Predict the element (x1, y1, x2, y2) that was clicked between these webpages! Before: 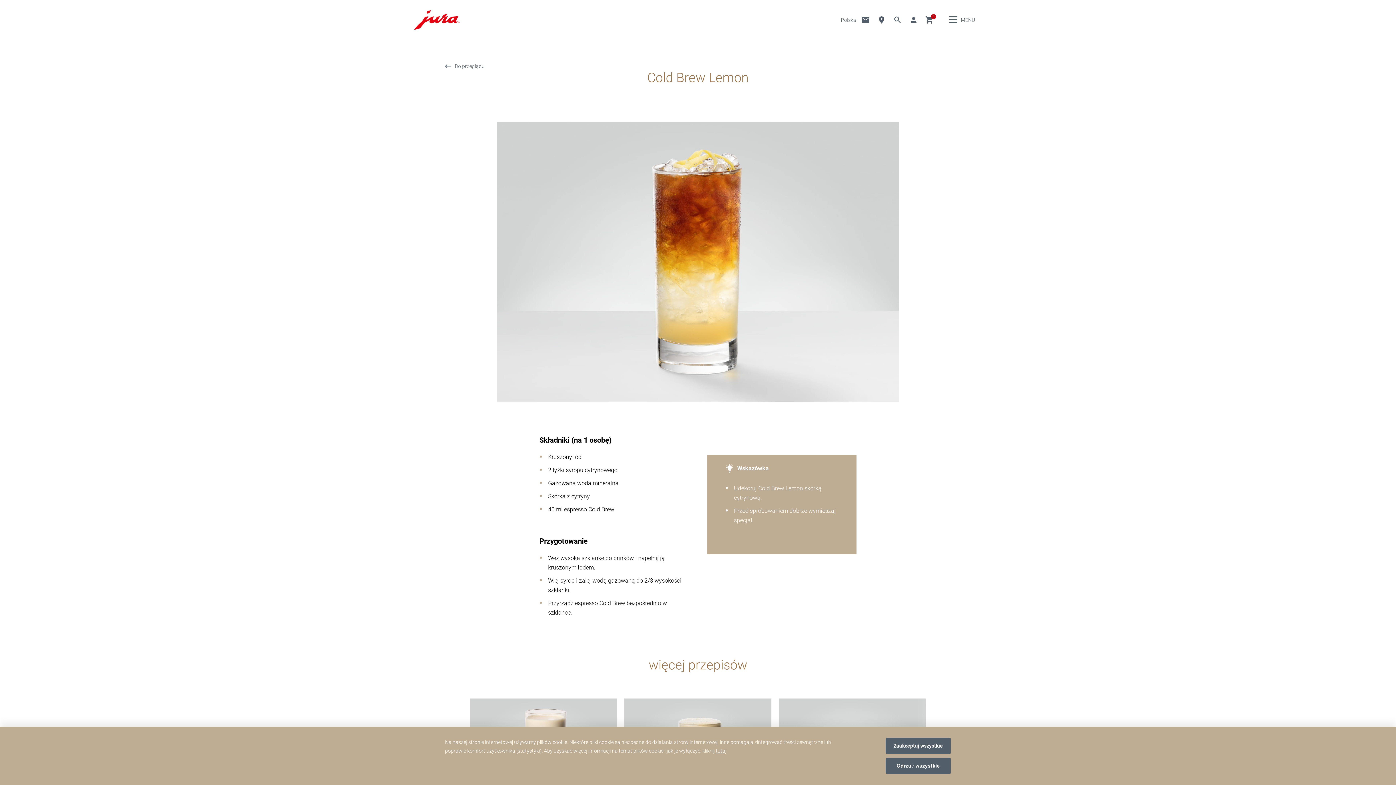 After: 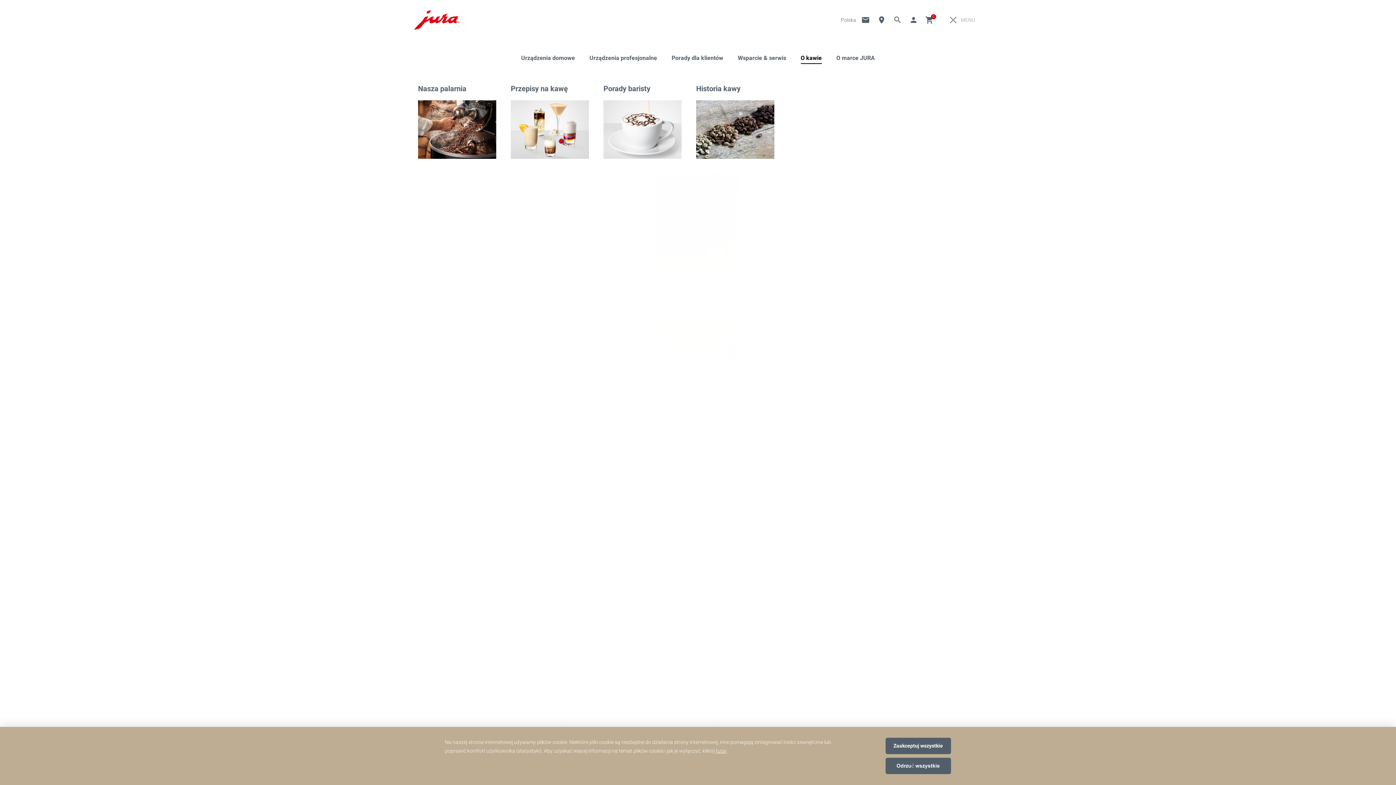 Action: bbox: (947, 7, 975, 32) label: MENU